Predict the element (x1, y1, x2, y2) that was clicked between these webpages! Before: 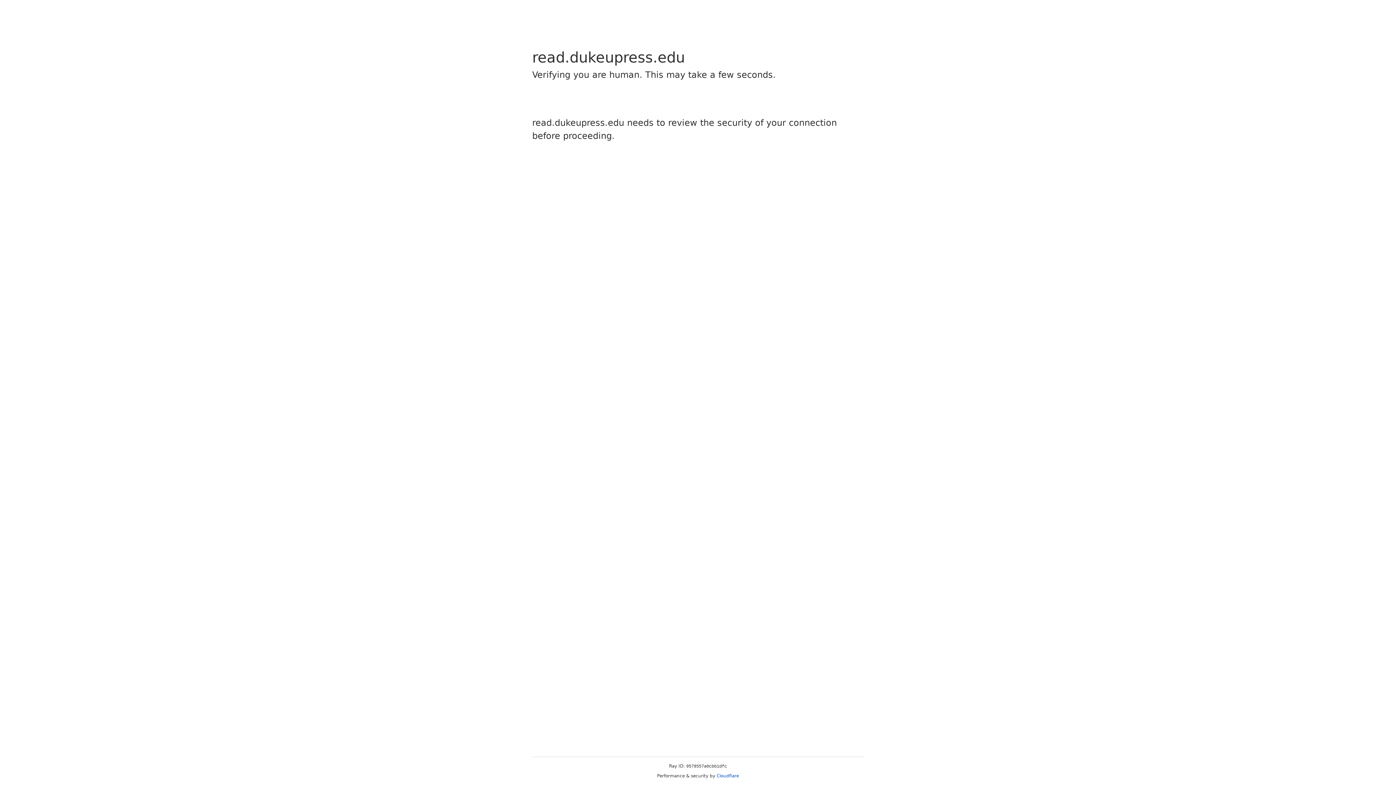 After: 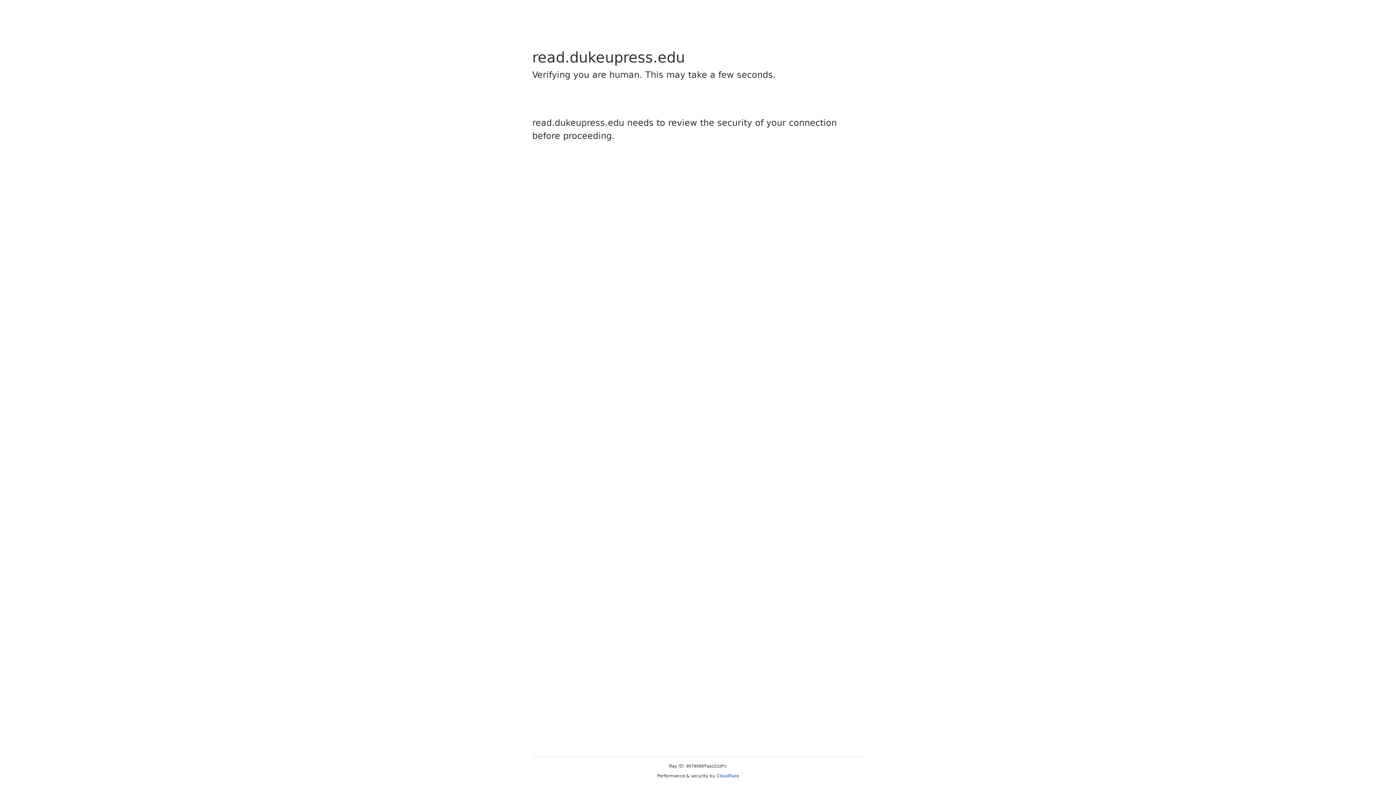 Action: label: Cloudflare bbox: (716, 773, 739, 778)